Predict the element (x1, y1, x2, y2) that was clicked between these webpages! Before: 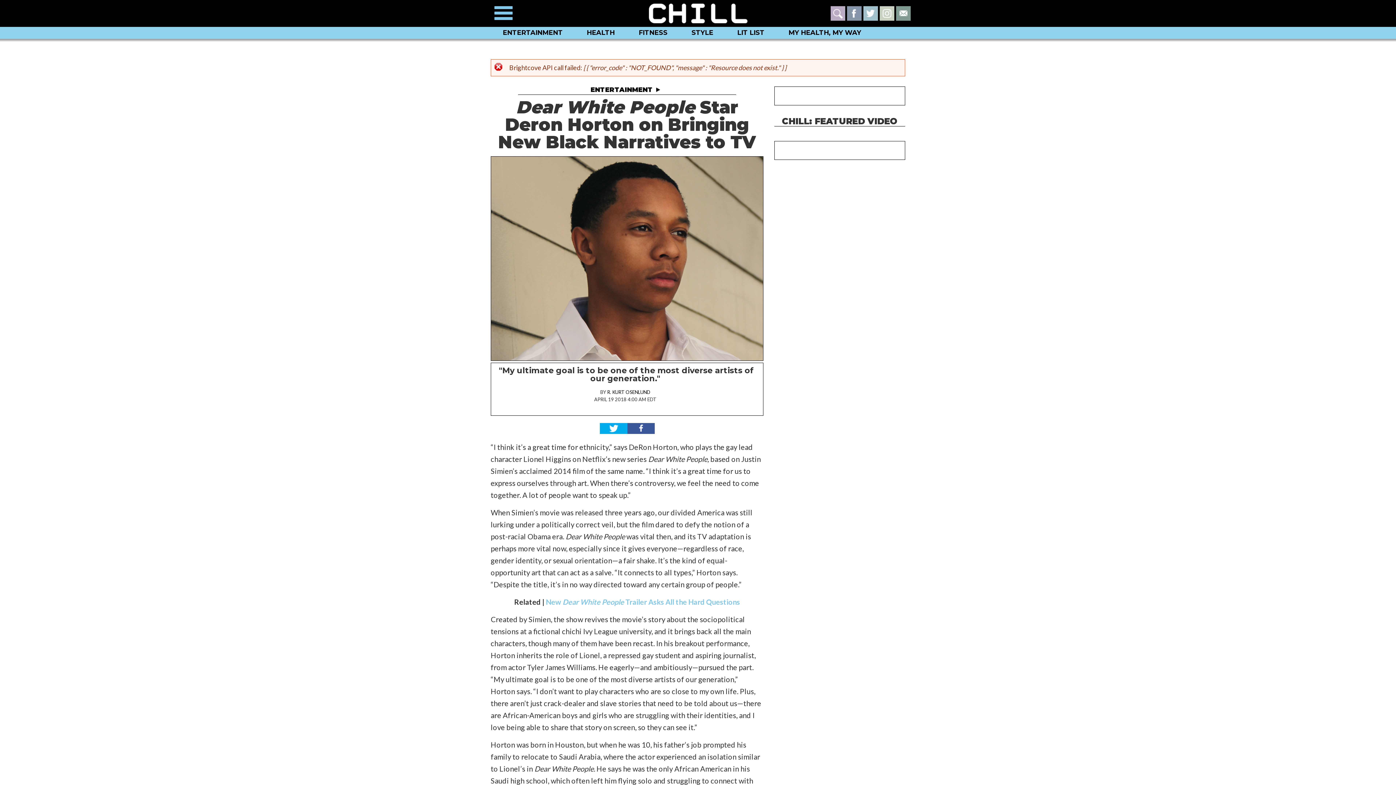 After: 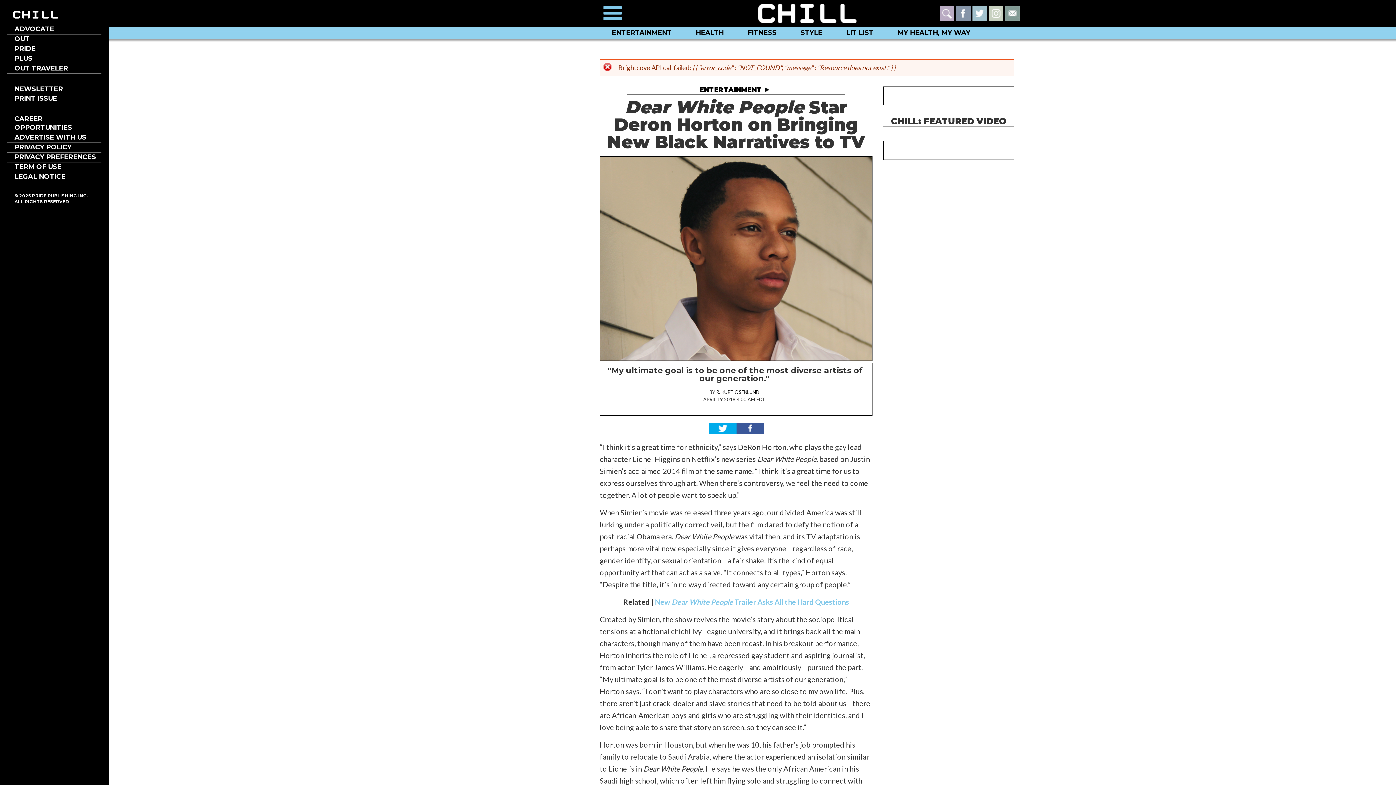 Action: bbox: (490, 2, 516, 23) label: Menu